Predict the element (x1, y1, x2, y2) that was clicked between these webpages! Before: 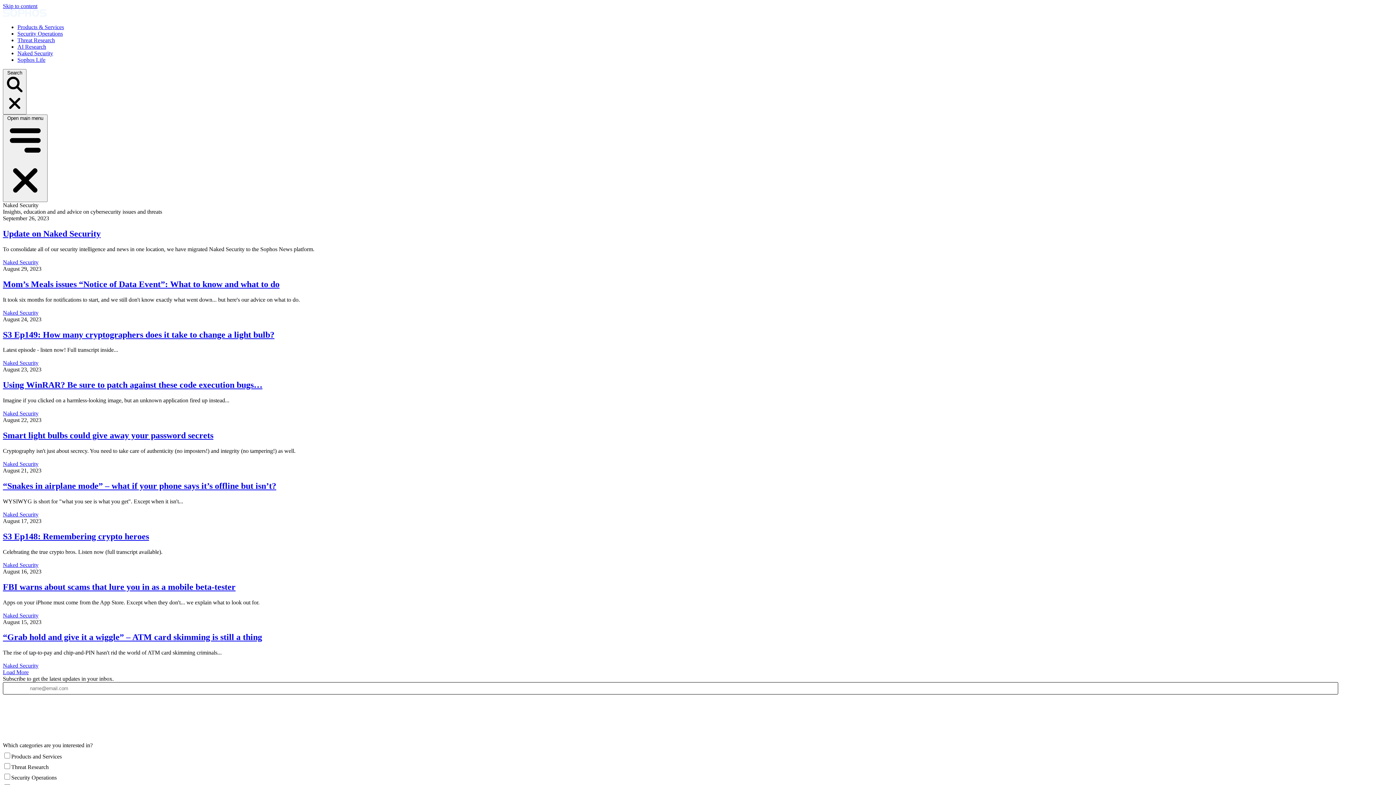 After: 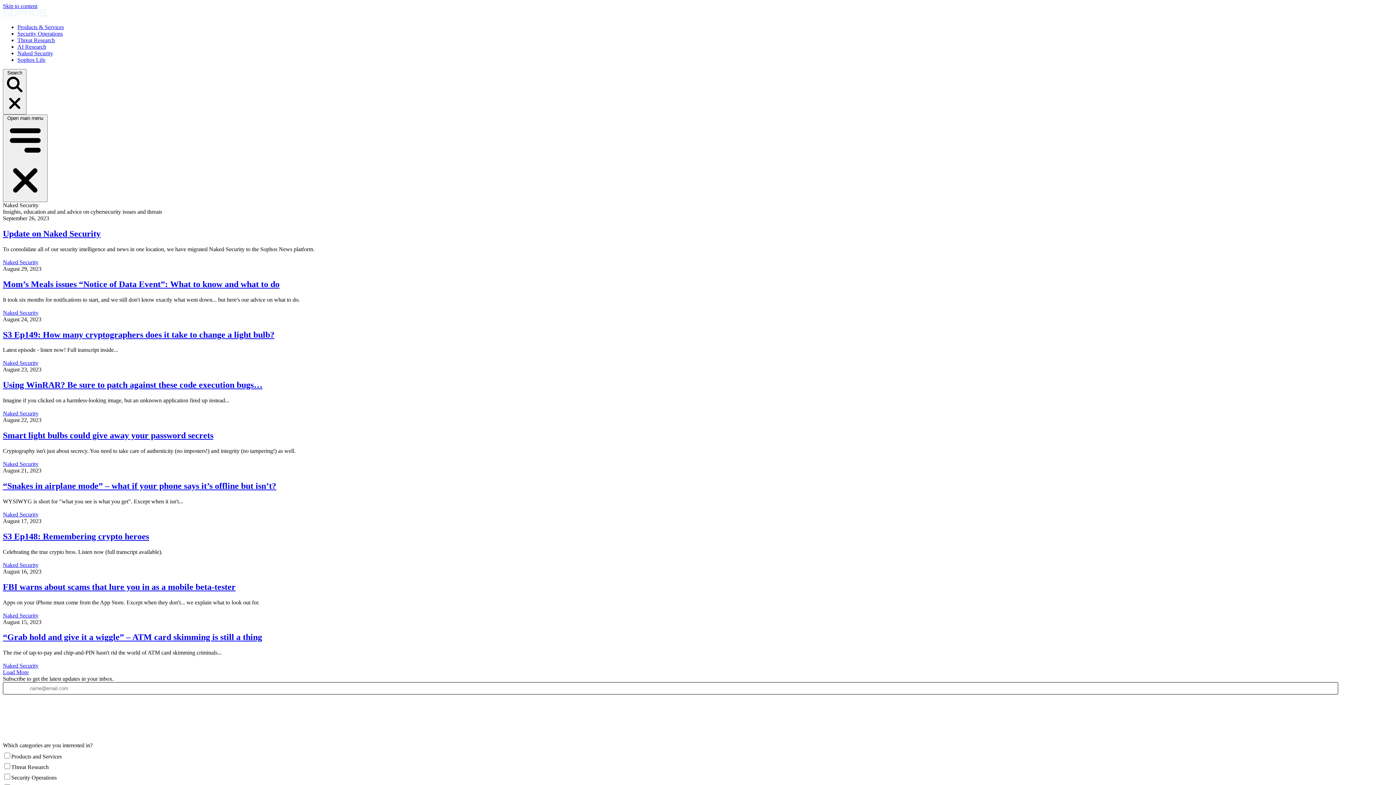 Action: bbox: (17, 50, 53, 56) label: Naked Security